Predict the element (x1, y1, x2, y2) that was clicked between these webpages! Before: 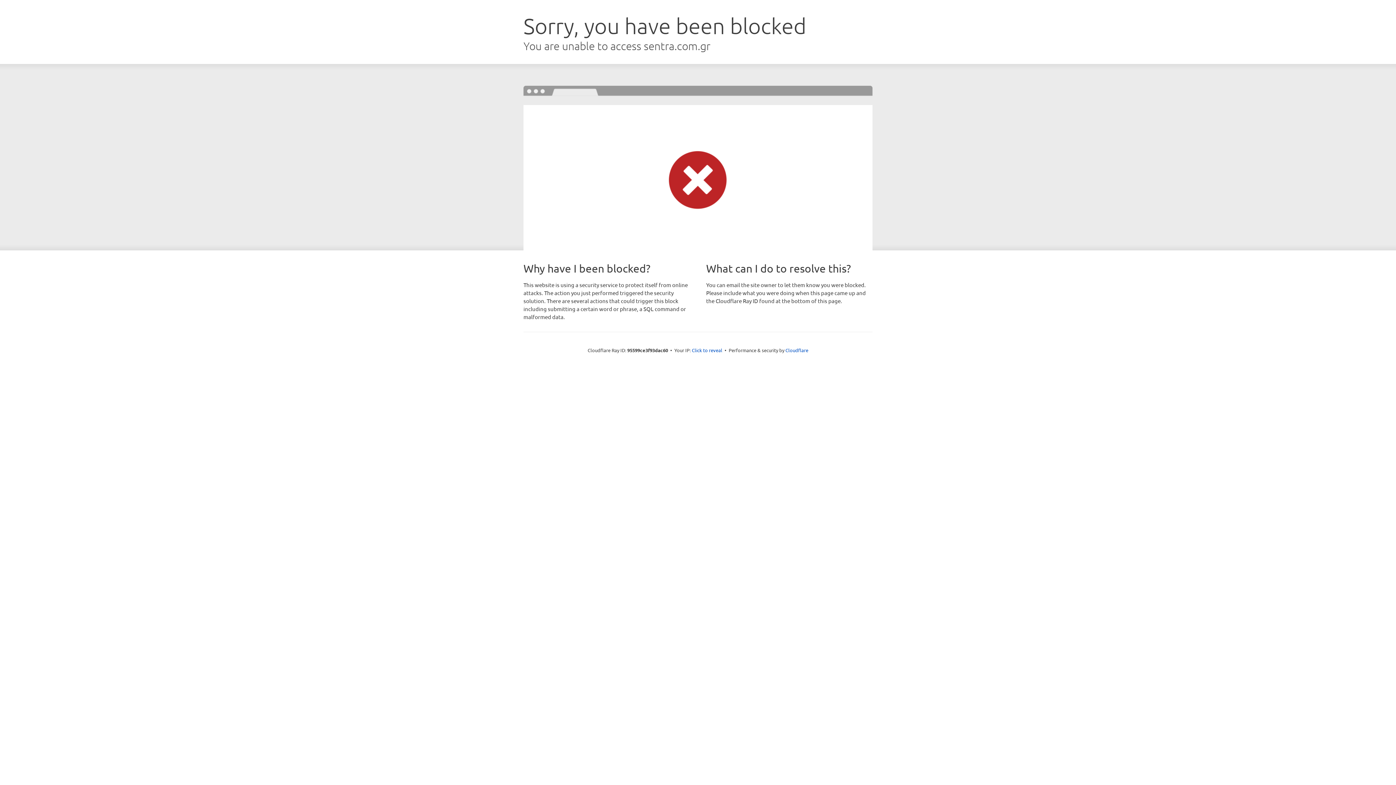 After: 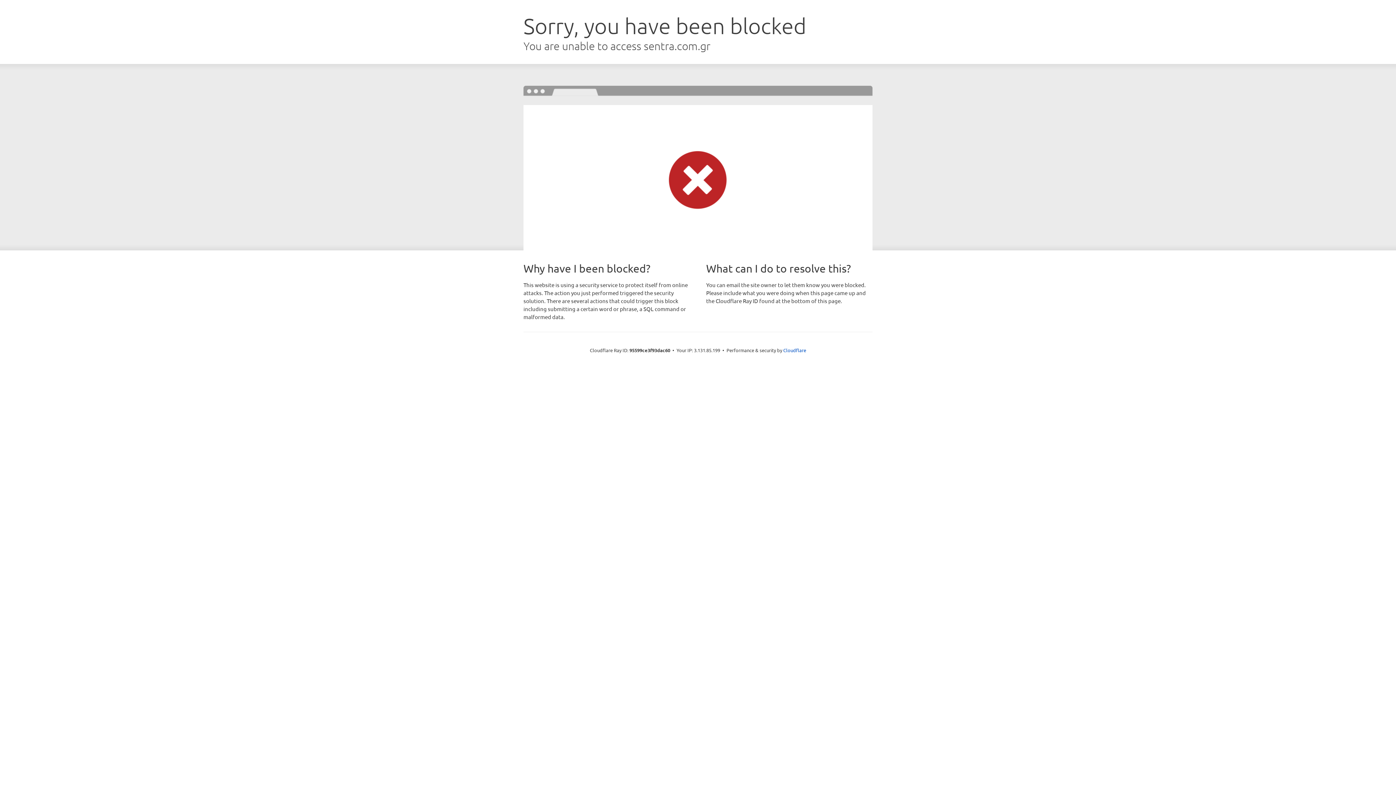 Action: bbox: (692, 346, 722, 353) label: Click to reveal